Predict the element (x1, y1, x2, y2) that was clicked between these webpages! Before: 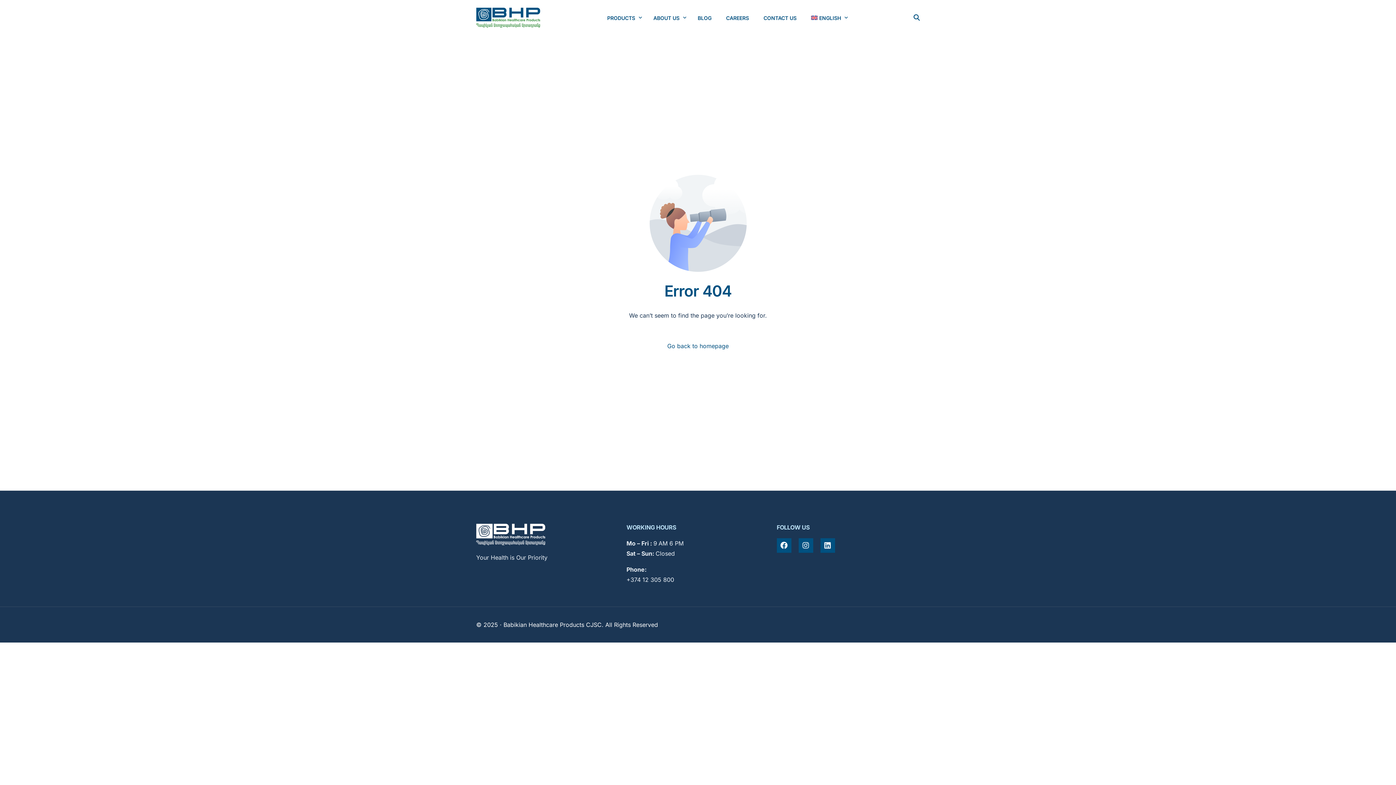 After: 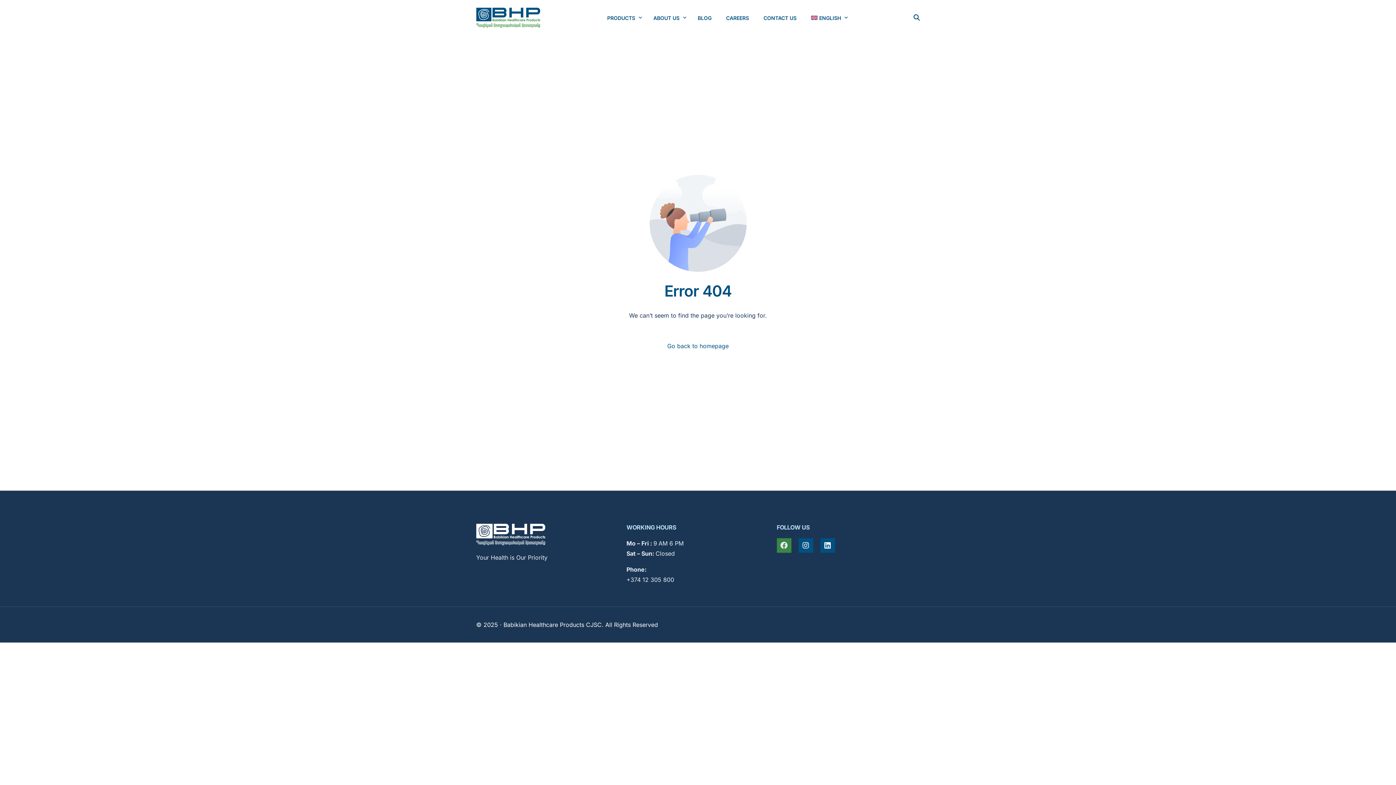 Action: bbox: (776, 538, 791, 553) label: Facebook